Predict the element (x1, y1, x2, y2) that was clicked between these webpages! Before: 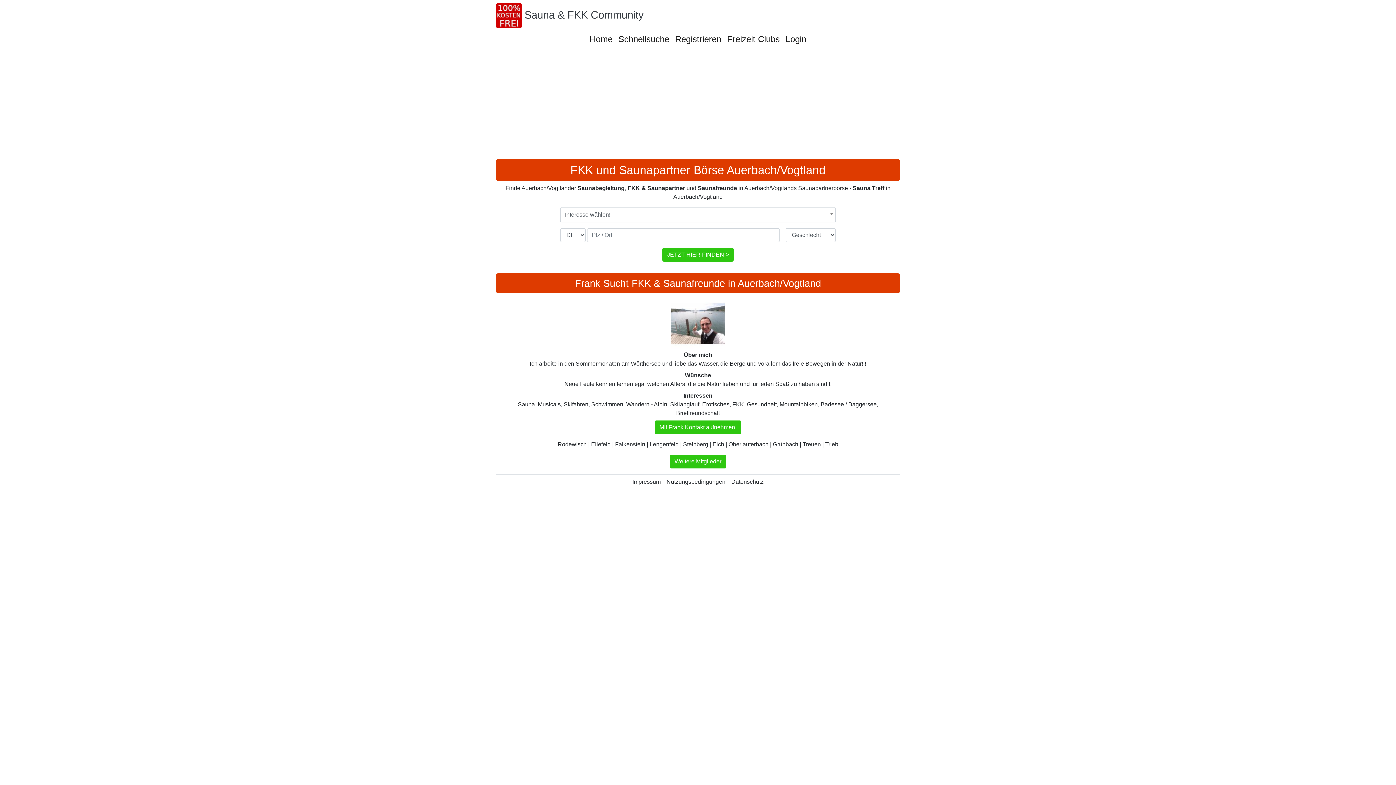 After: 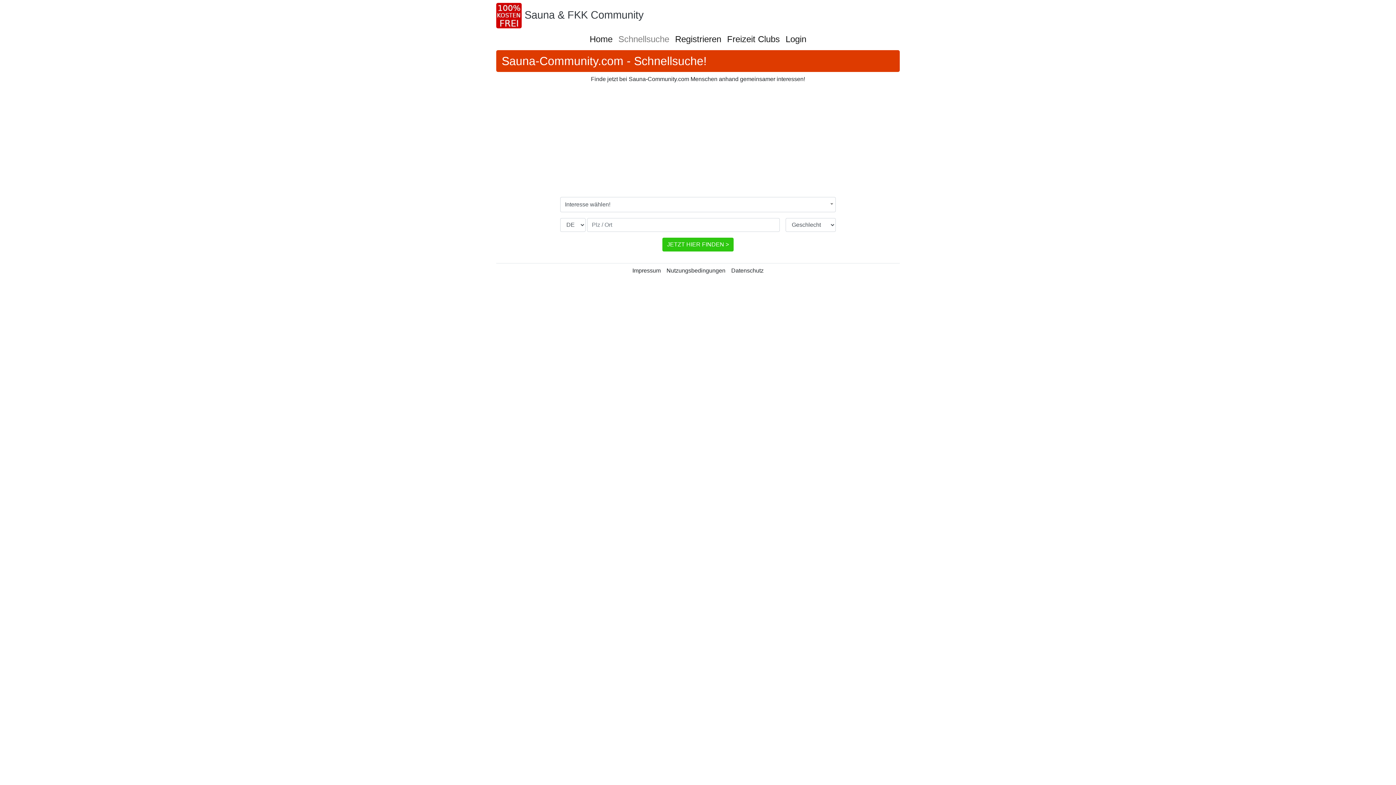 Action: label: Schnellsuche bbox: (615, 31, 672, 47)